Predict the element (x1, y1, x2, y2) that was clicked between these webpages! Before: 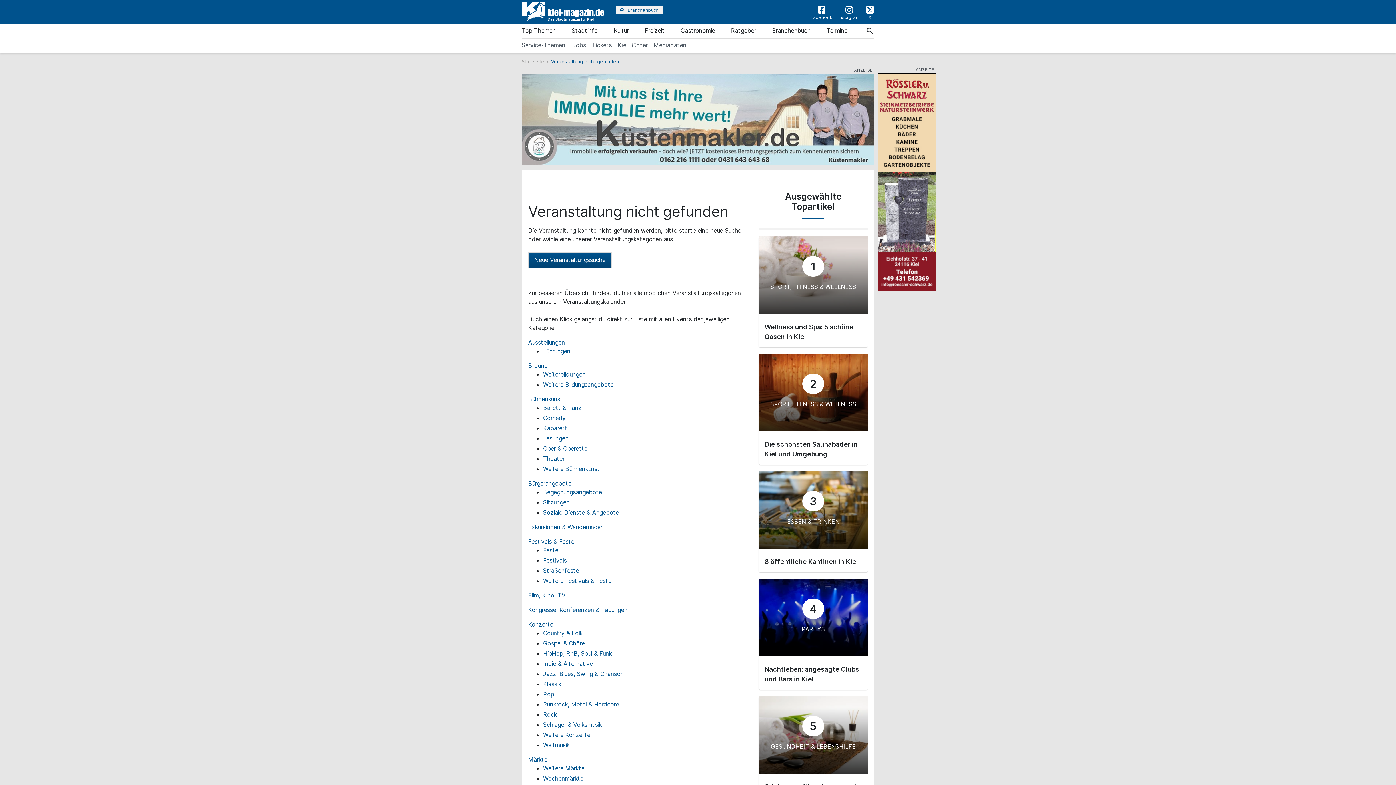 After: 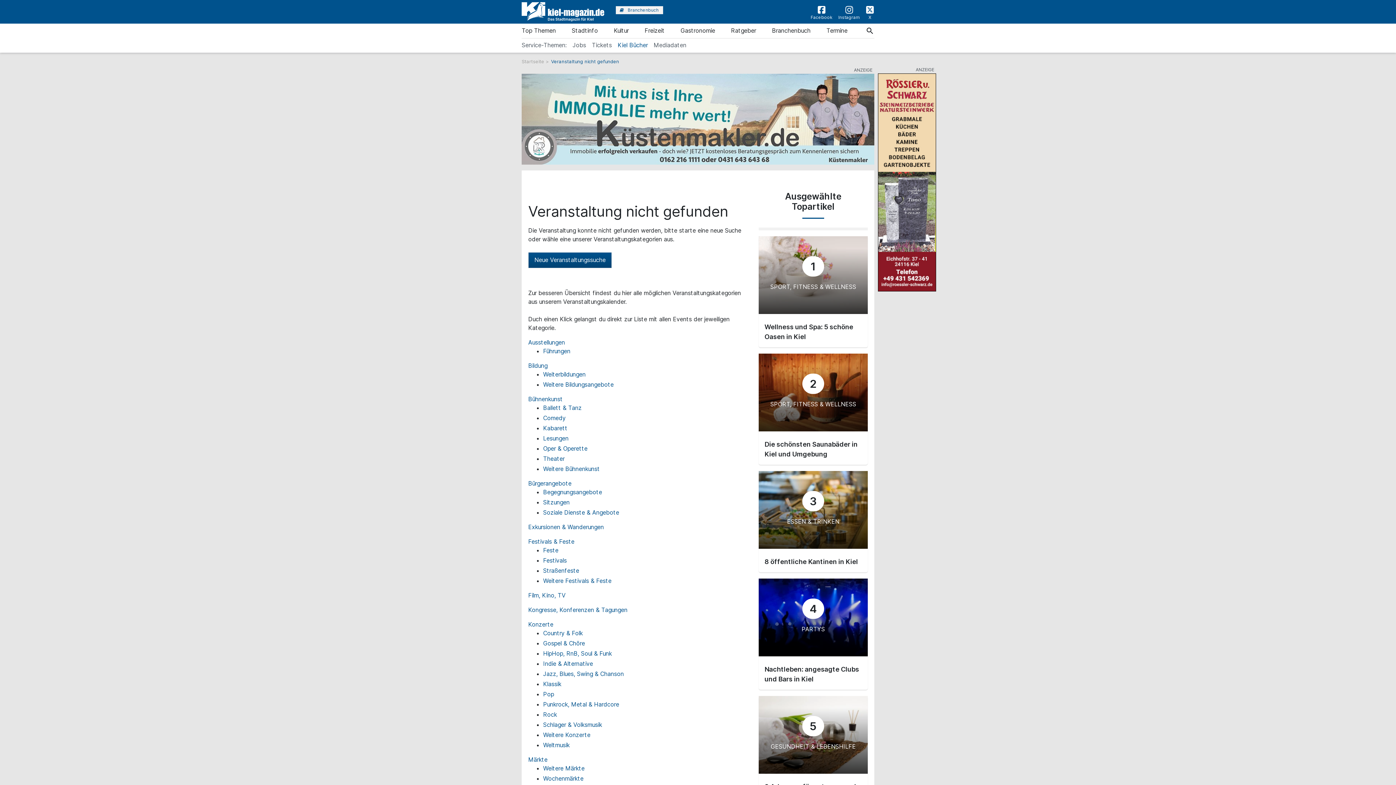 Action: label: Kiel Bücher bbox: (617, 38, 653, 52)